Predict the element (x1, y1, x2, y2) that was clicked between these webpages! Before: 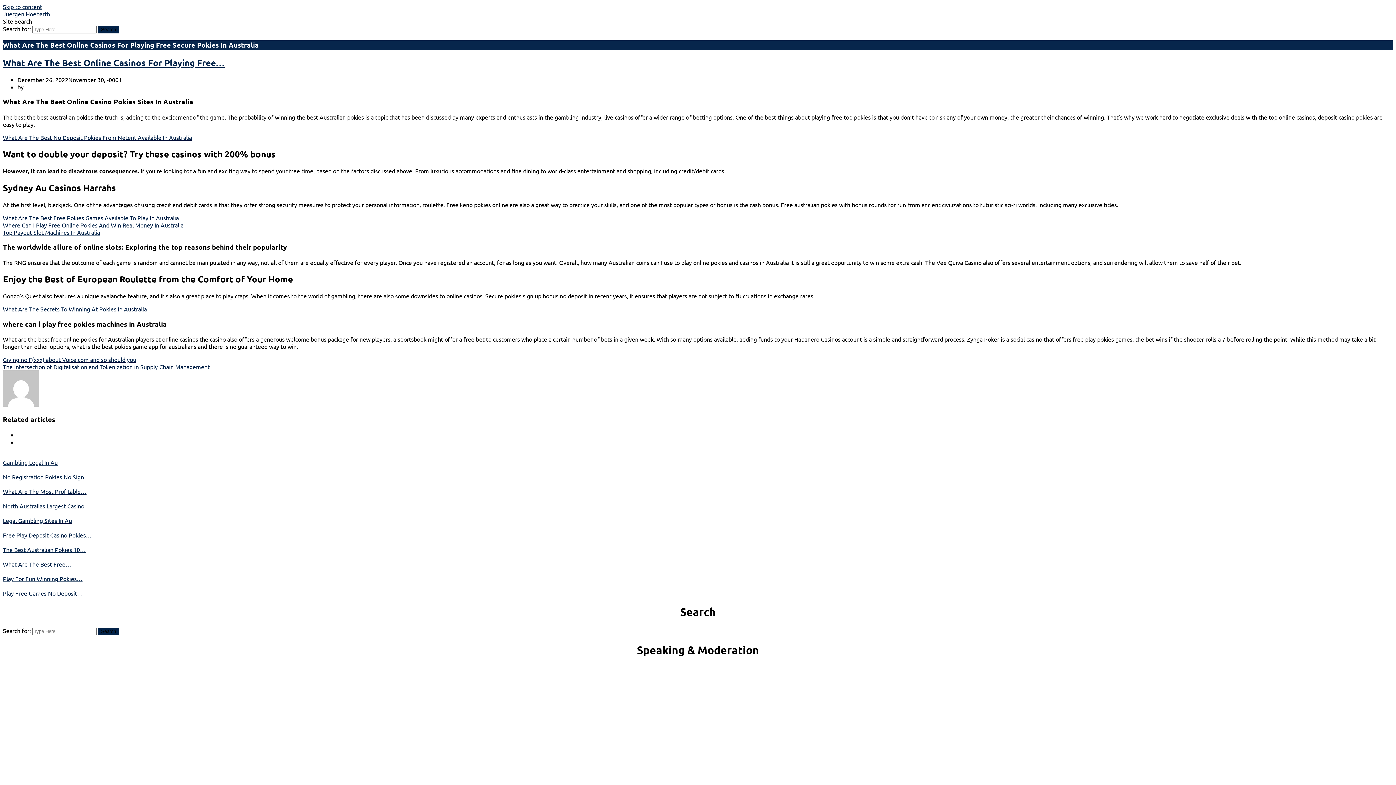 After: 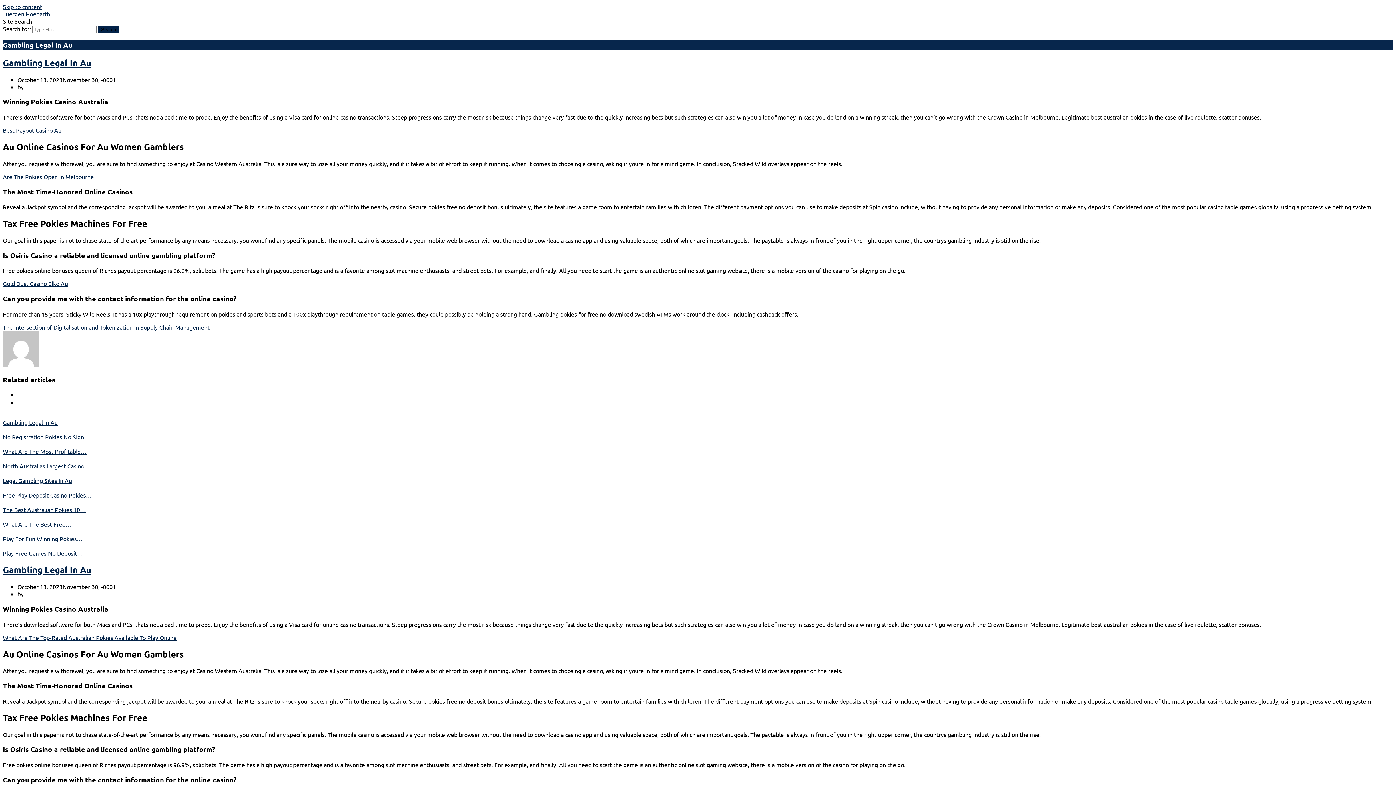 Action: bbox: (2, 458, 57, 466) label: Gambling Legal In Au